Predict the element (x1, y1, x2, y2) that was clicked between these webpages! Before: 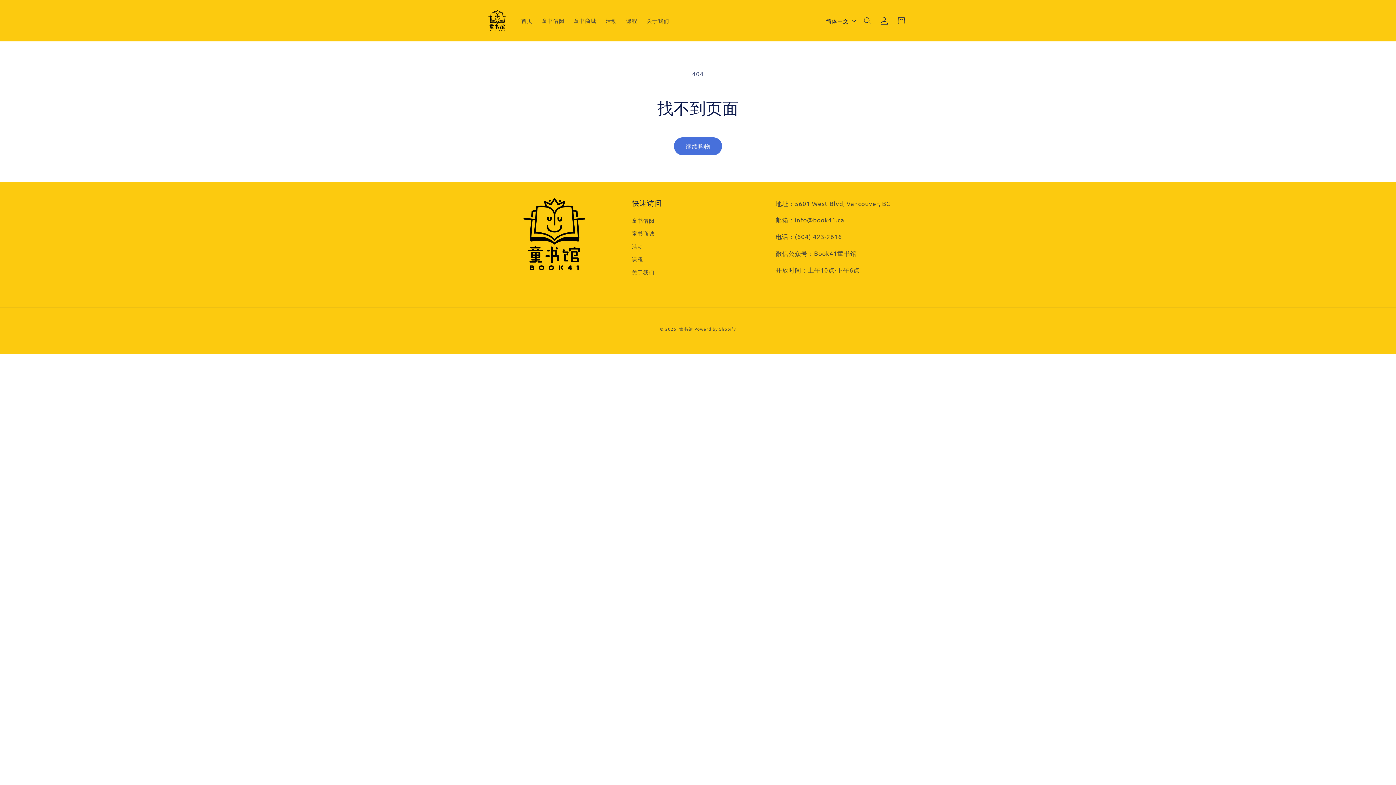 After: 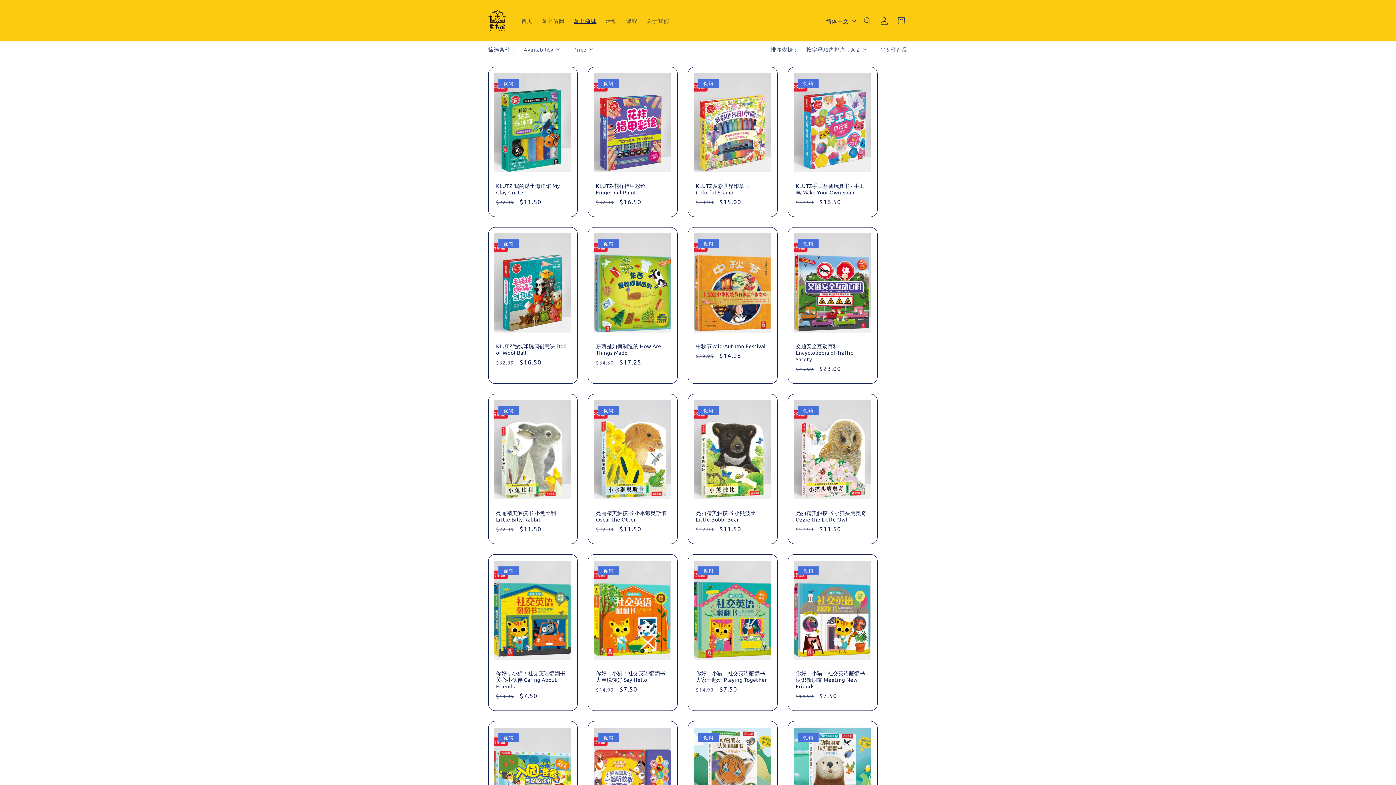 Action: bbox: (569, 12, 601, 28) label: 童书商城